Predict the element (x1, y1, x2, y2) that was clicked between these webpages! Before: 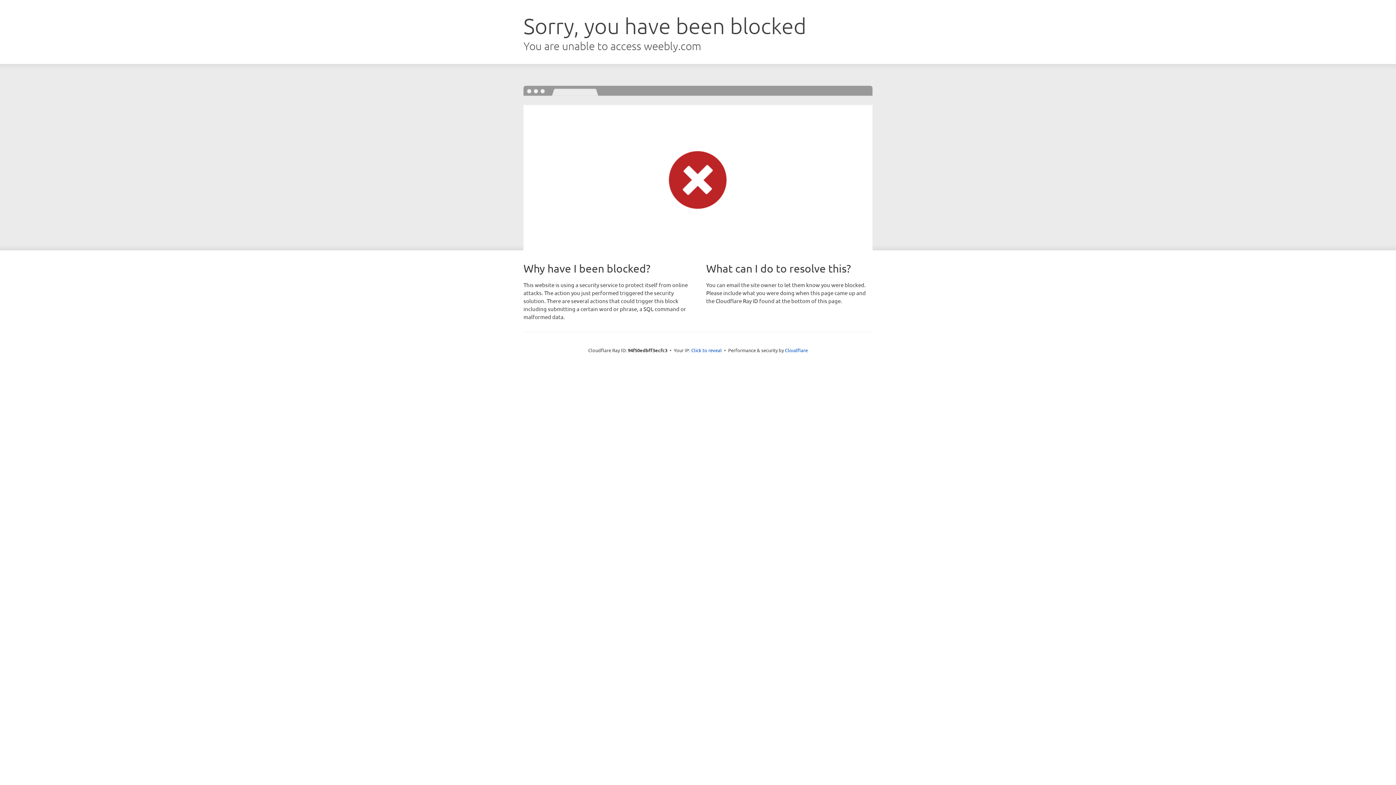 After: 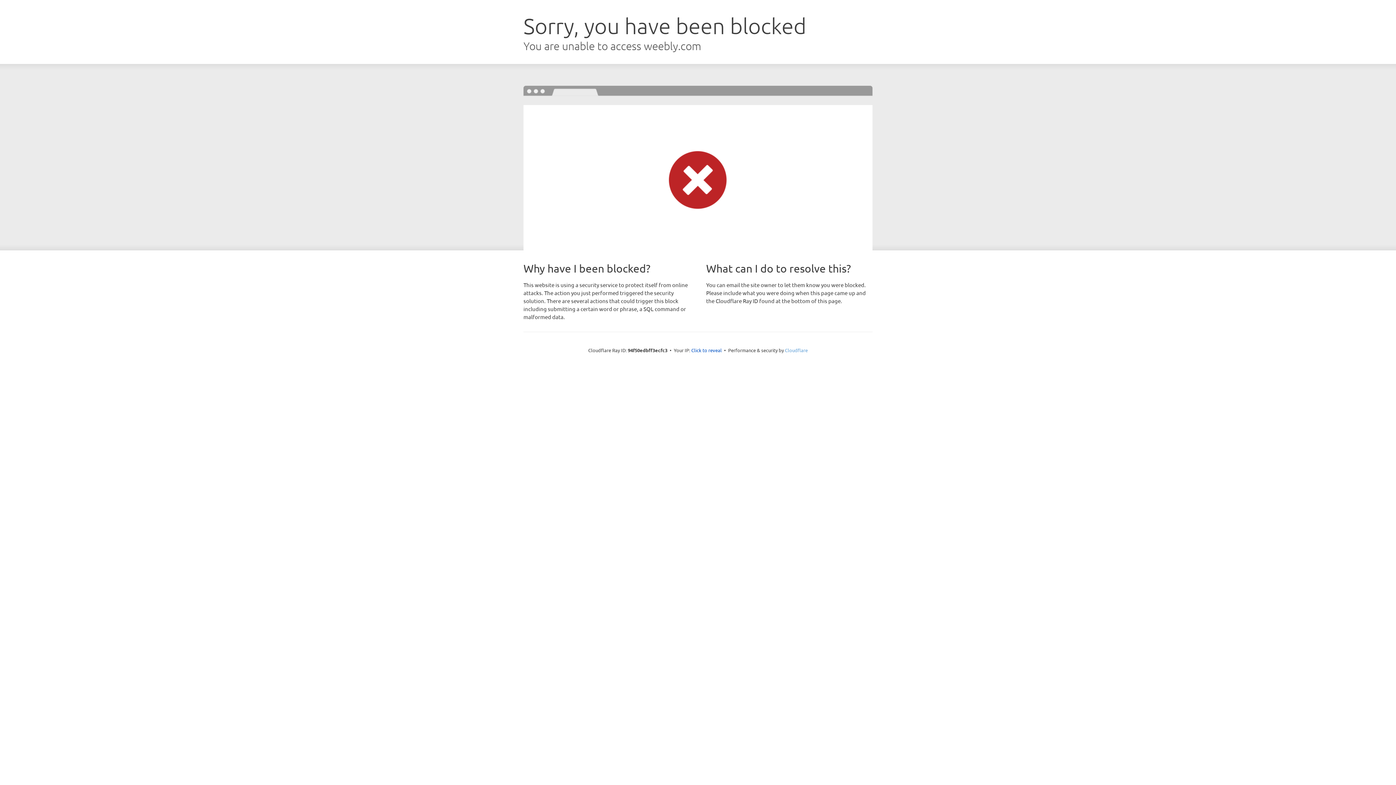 Action: label: Cloudflare bbox: (785, 347, 808, 353)